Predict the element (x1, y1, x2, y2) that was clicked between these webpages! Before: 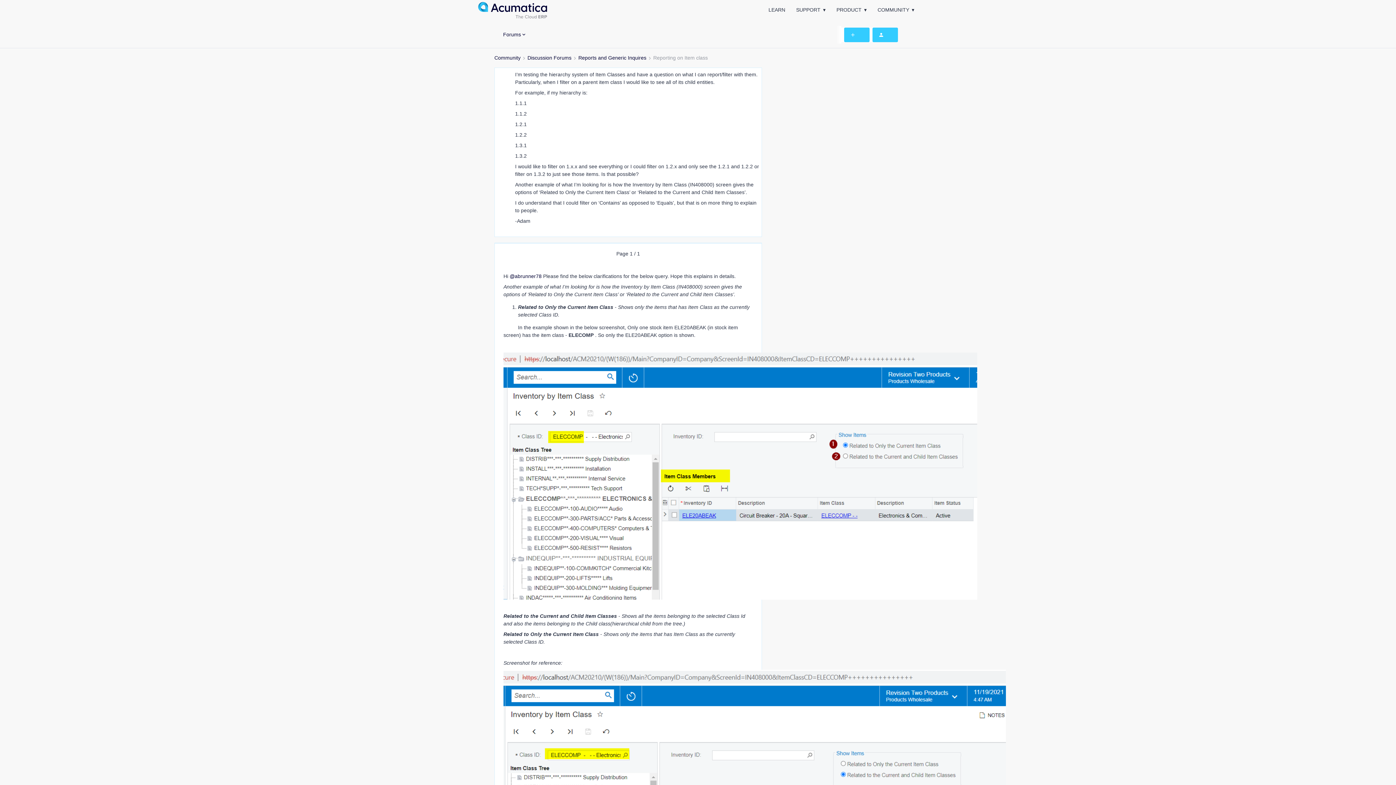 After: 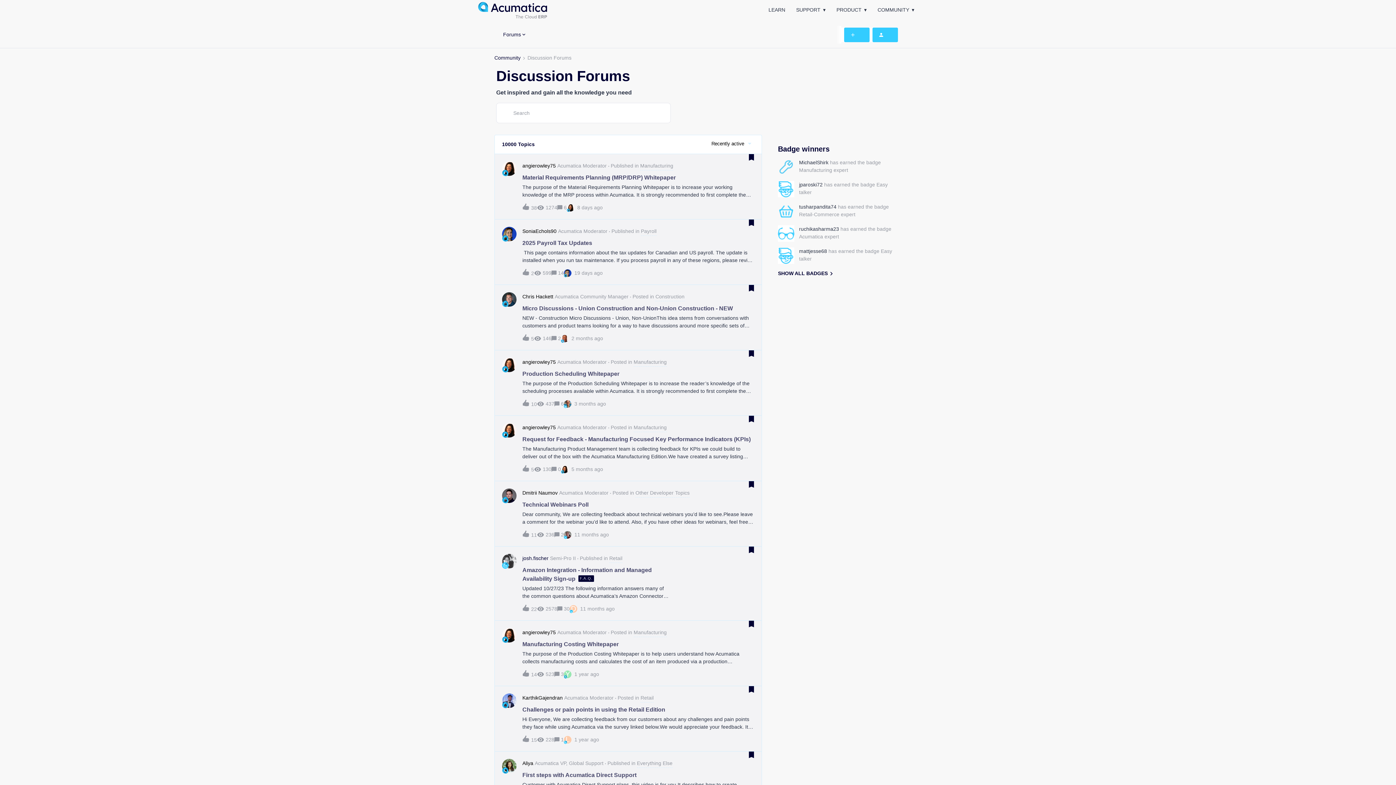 Action: bbox: (527, 54, 571, 61) label: Discussion Forums